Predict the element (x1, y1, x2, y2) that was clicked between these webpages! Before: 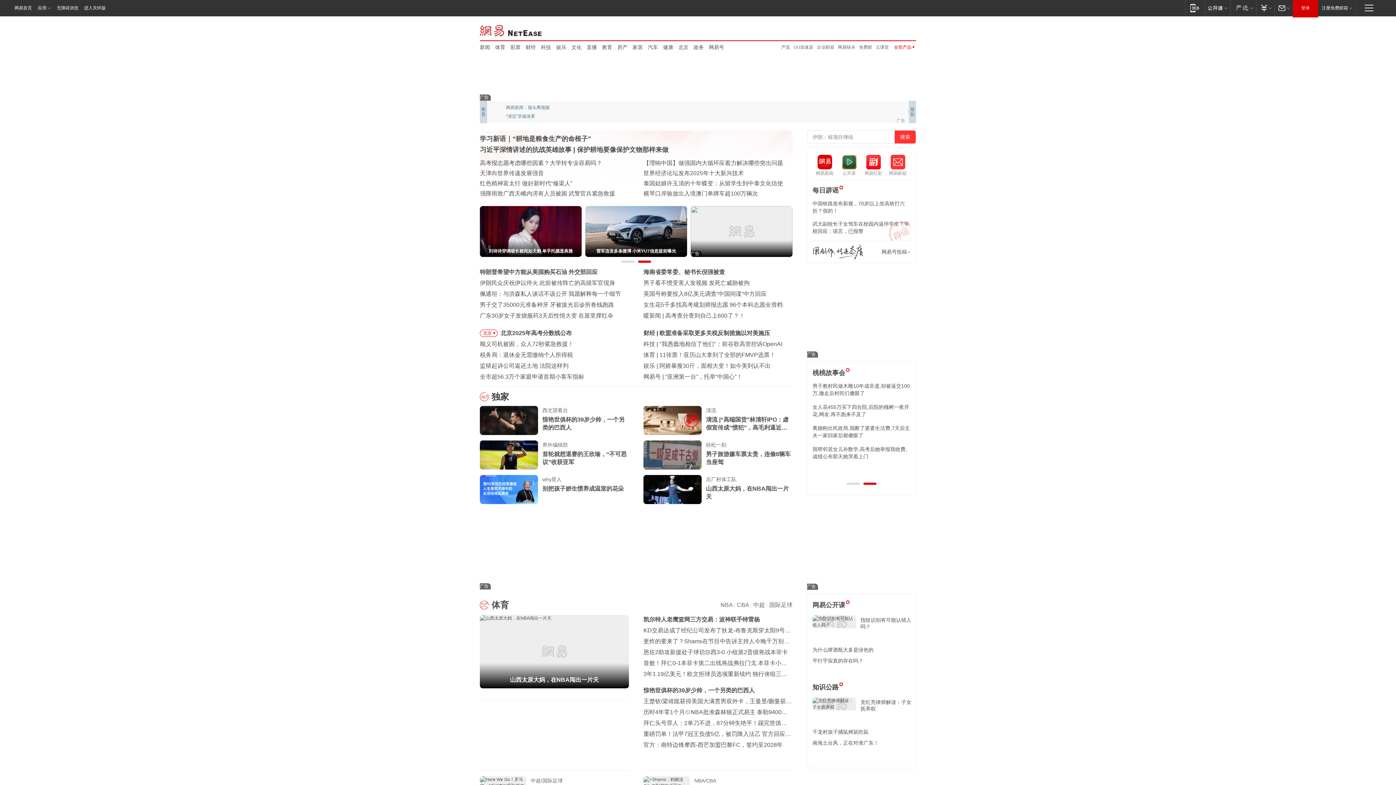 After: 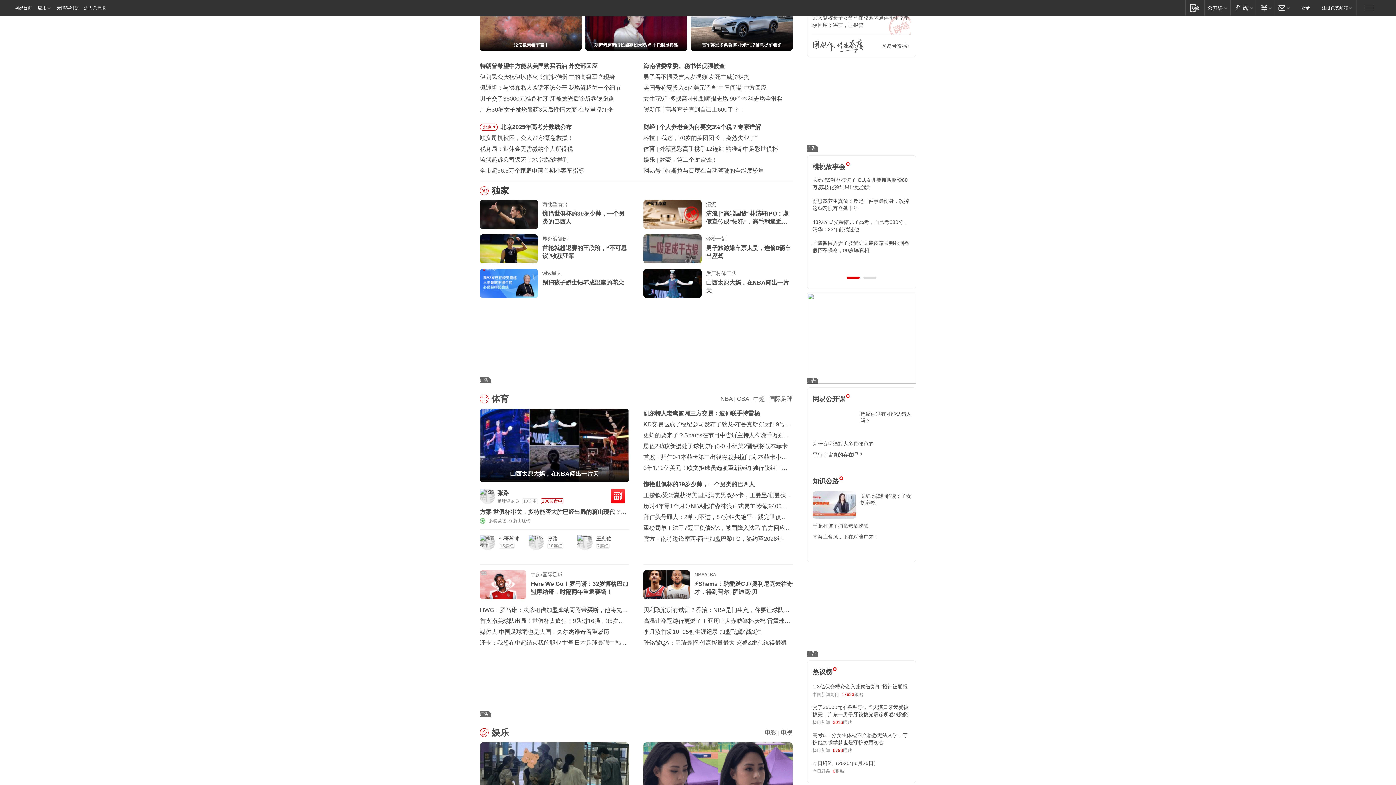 Action: bbox: (690, 206, 792, 257) label: 32亿像素看宇宙！